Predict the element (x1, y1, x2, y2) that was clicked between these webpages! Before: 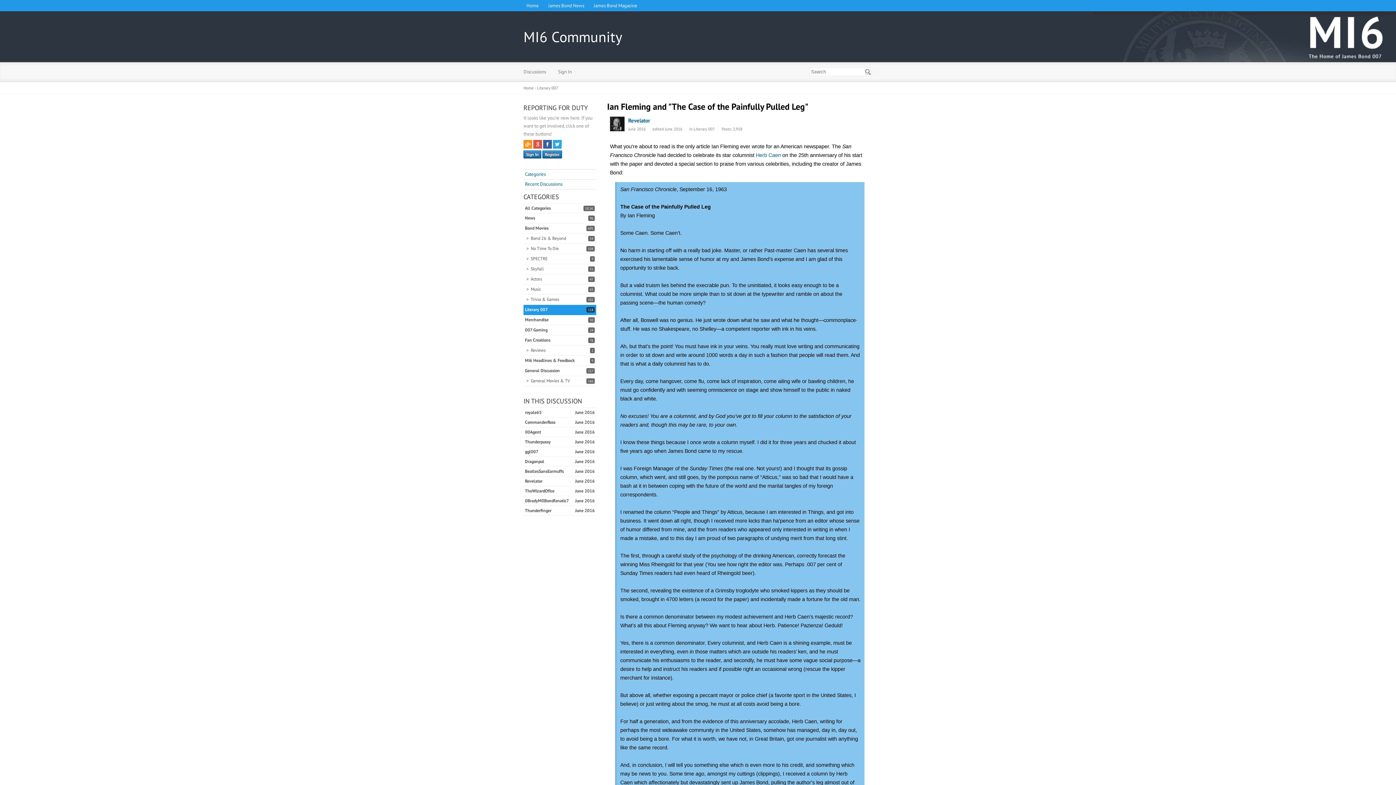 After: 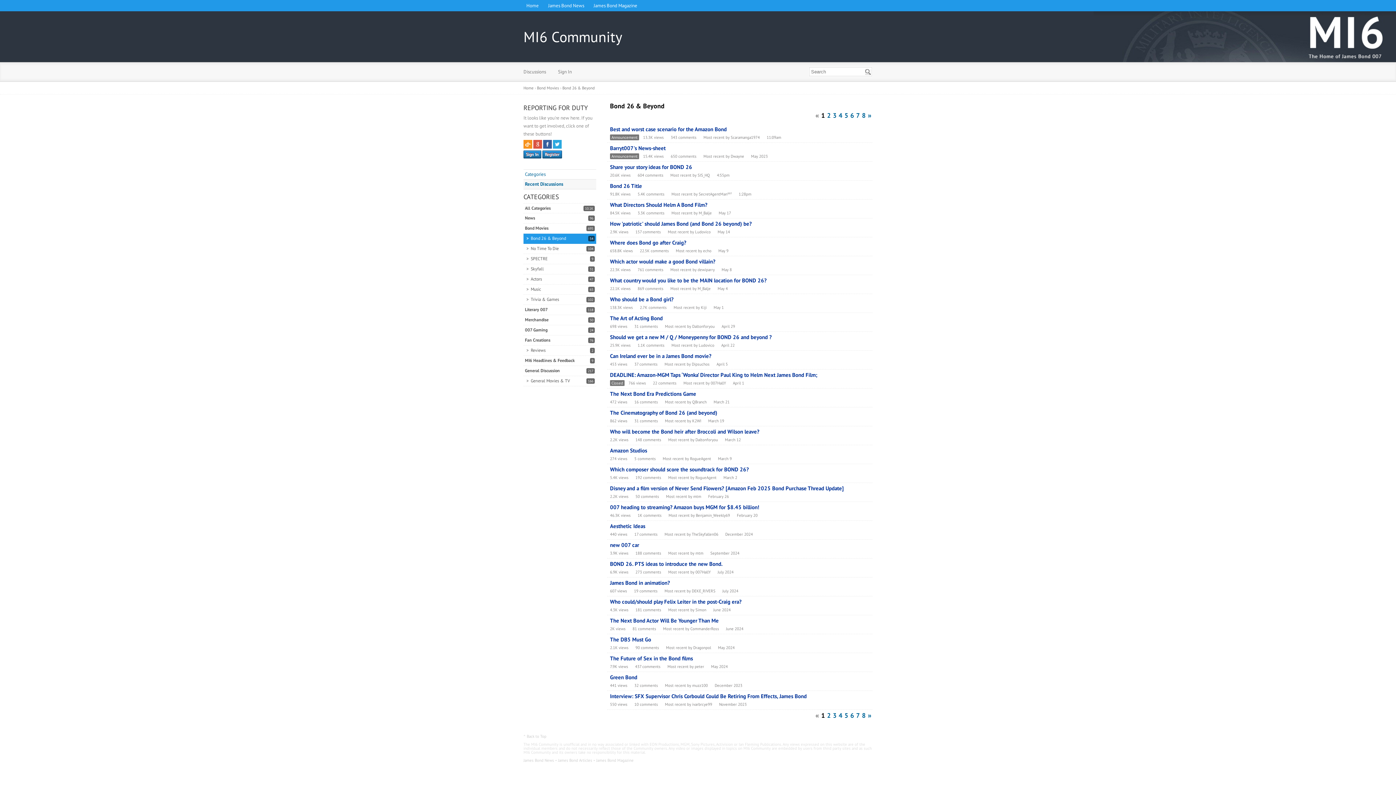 Action: label: 54
 Bond 26 & Beyond bbox: (529, 235, 566, 241)